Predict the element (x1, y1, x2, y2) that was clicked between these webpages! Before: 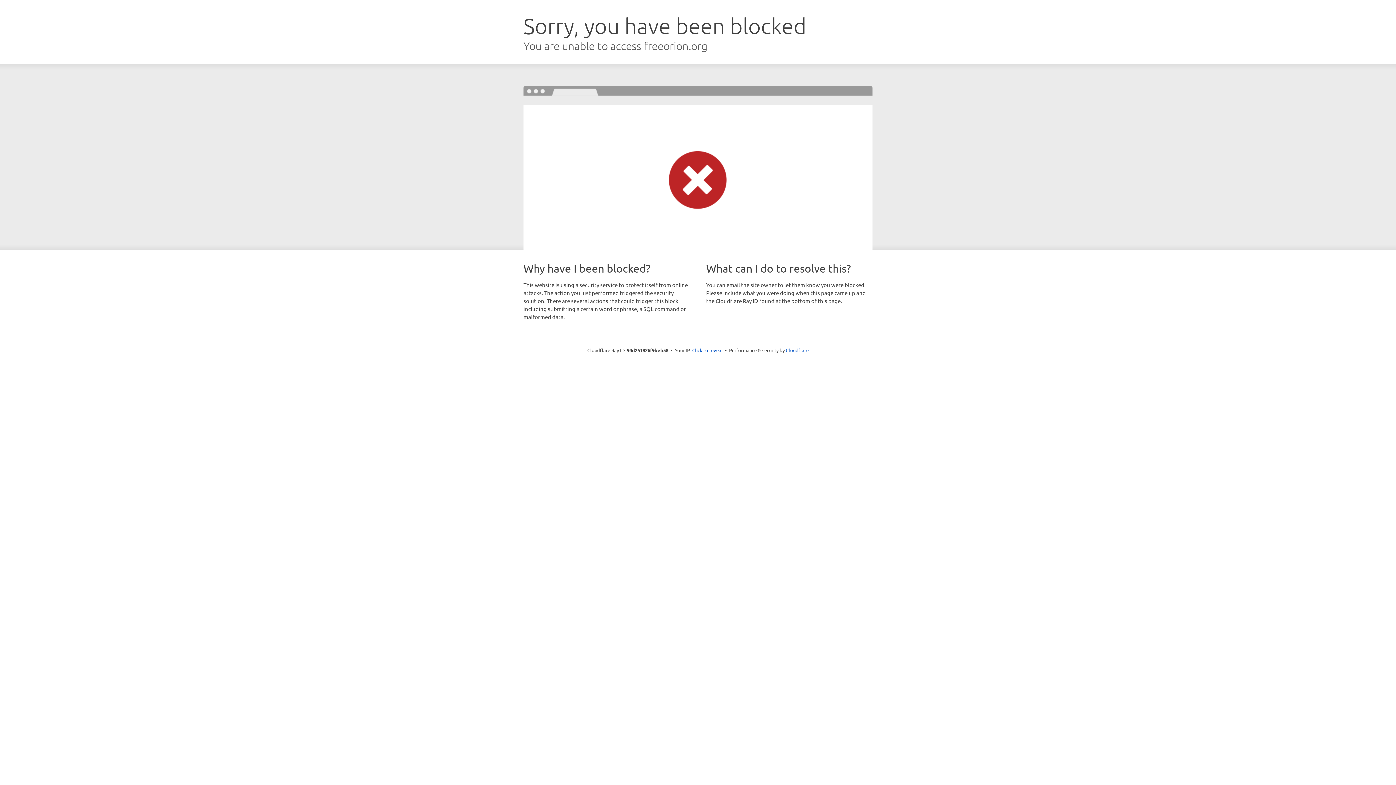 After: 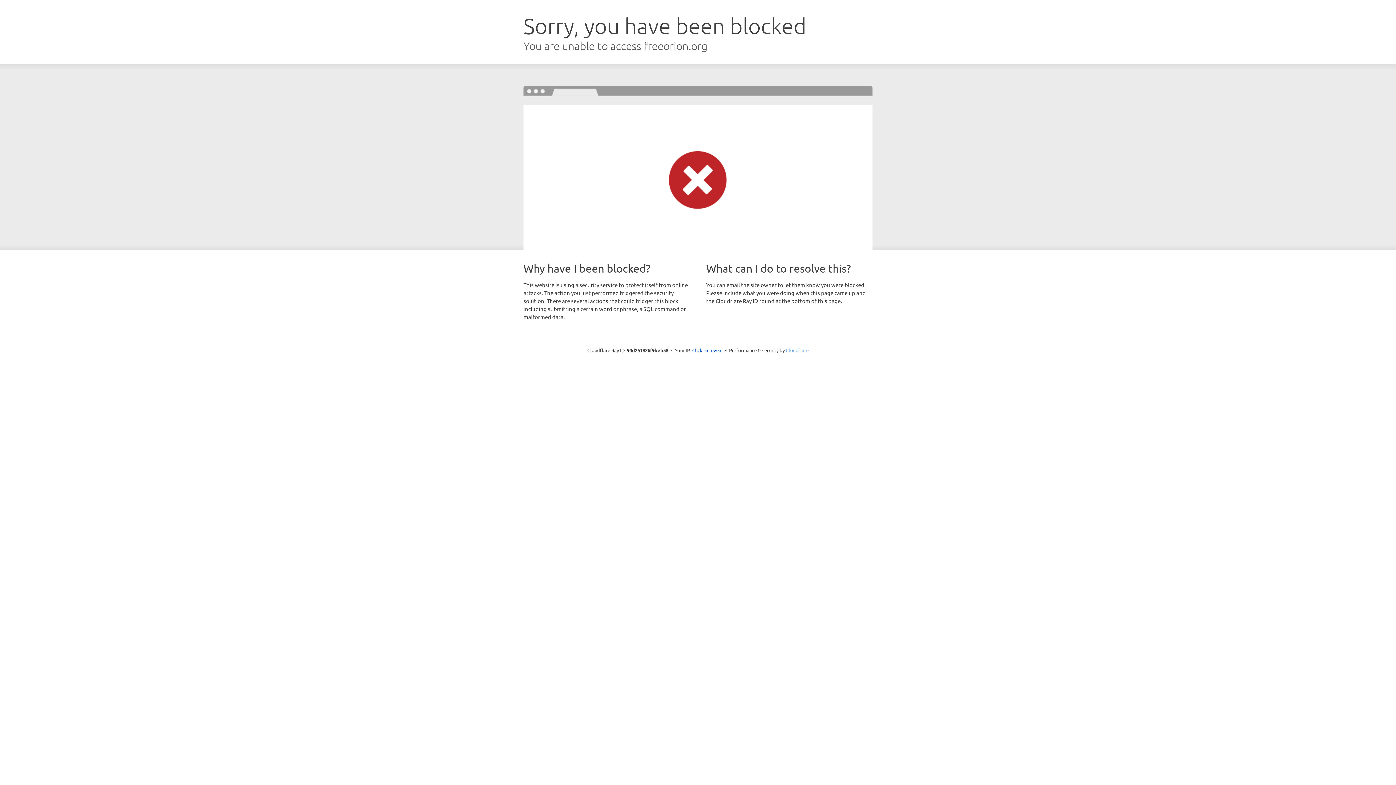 Action: bbox: (786, 347, 808, 353) label: Cloudflare